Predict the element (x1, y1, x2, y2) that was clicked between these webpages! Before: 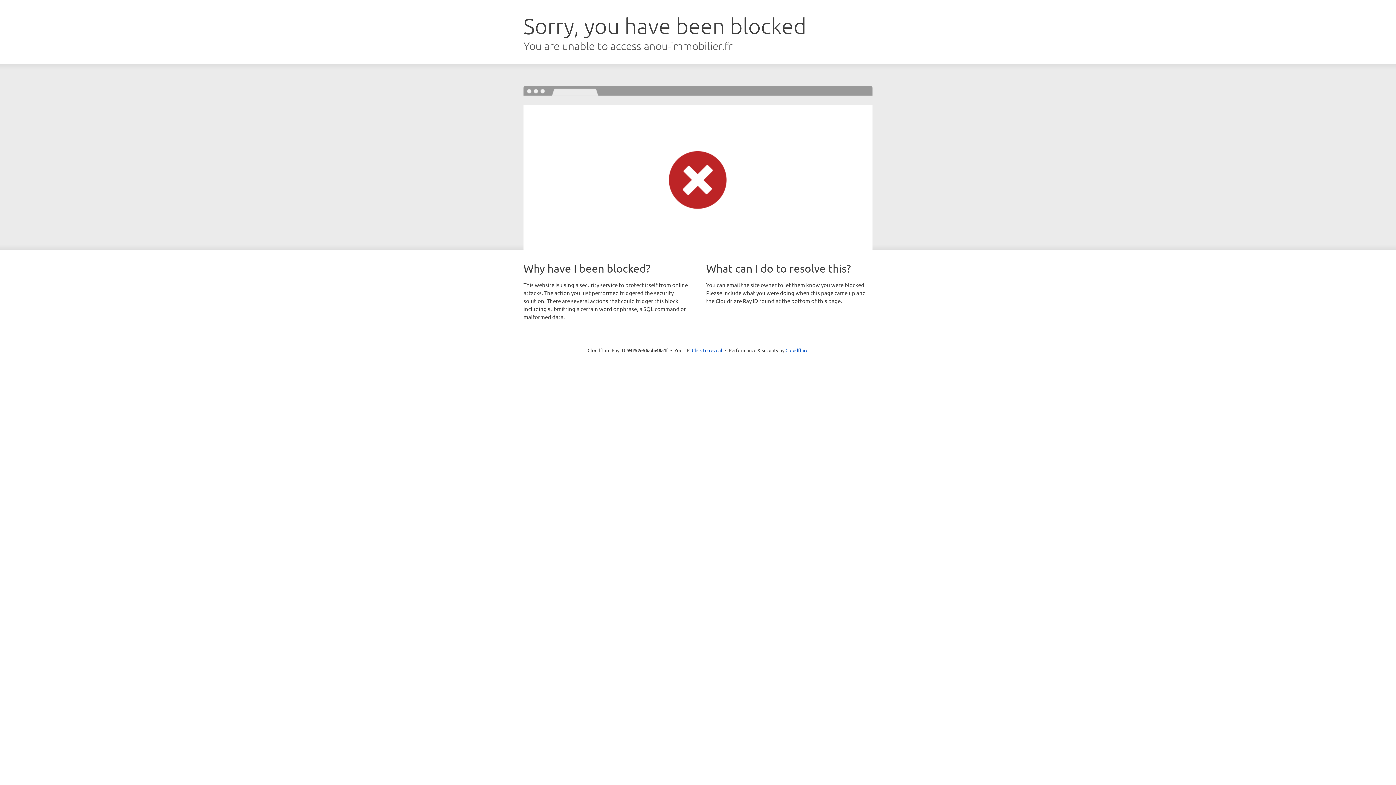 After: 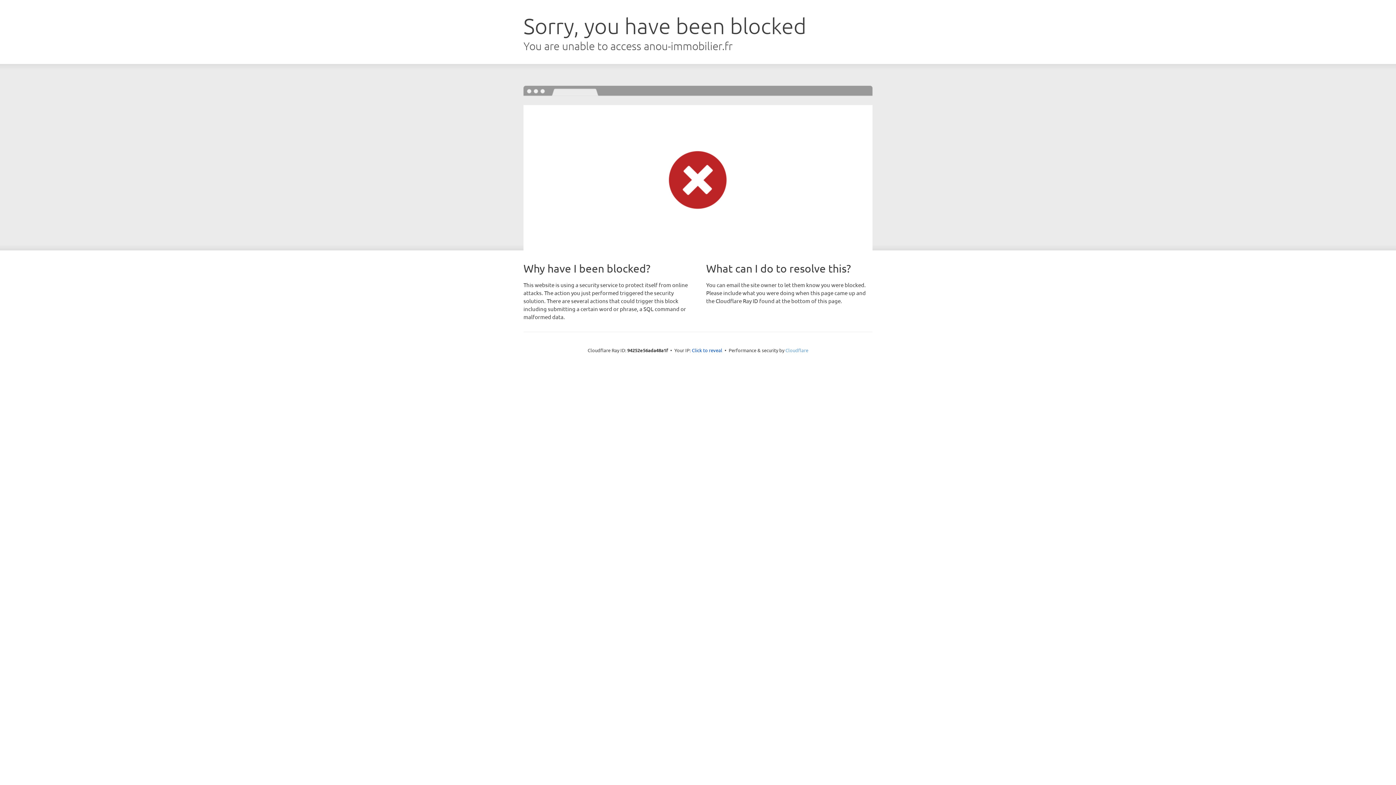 Action: bbox: (785, 347, 808, 353) label: Cloudflare